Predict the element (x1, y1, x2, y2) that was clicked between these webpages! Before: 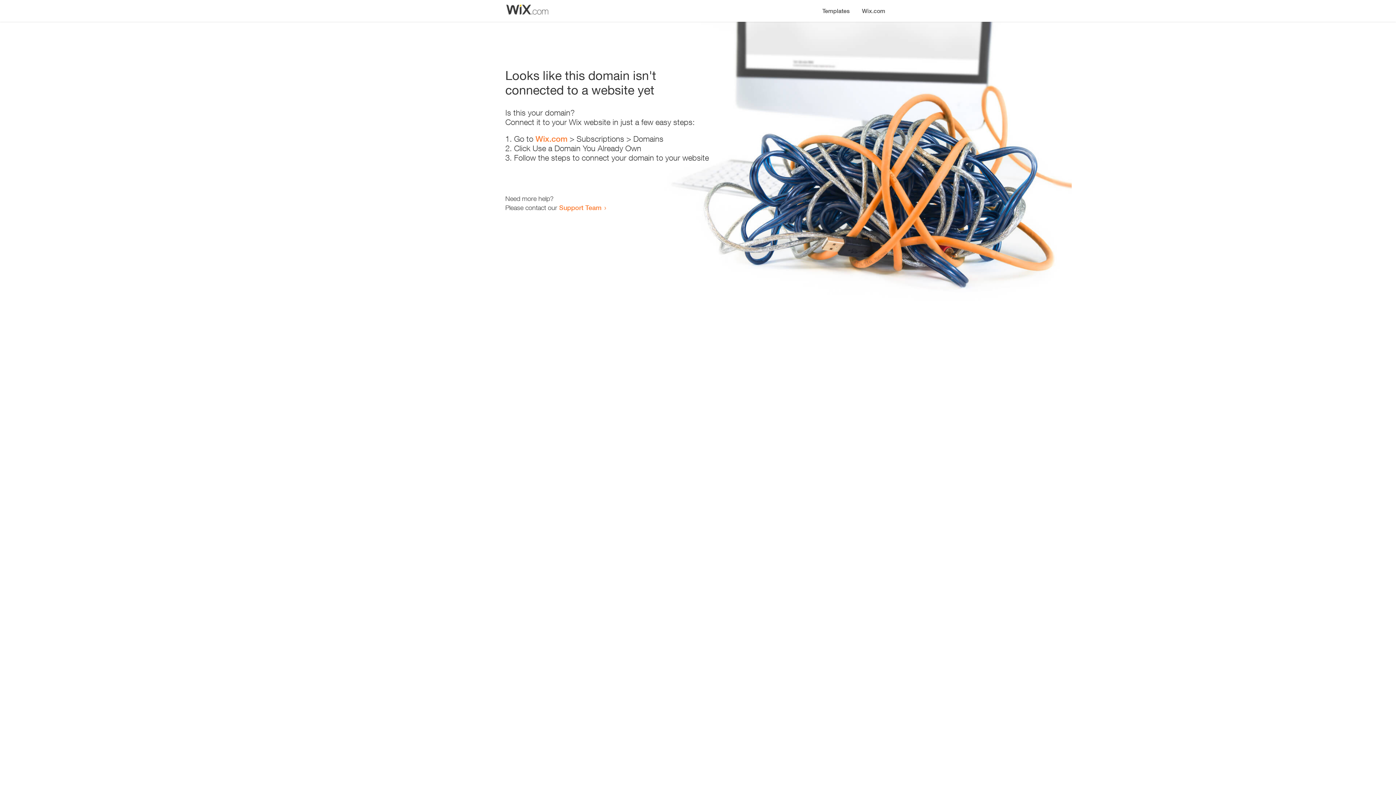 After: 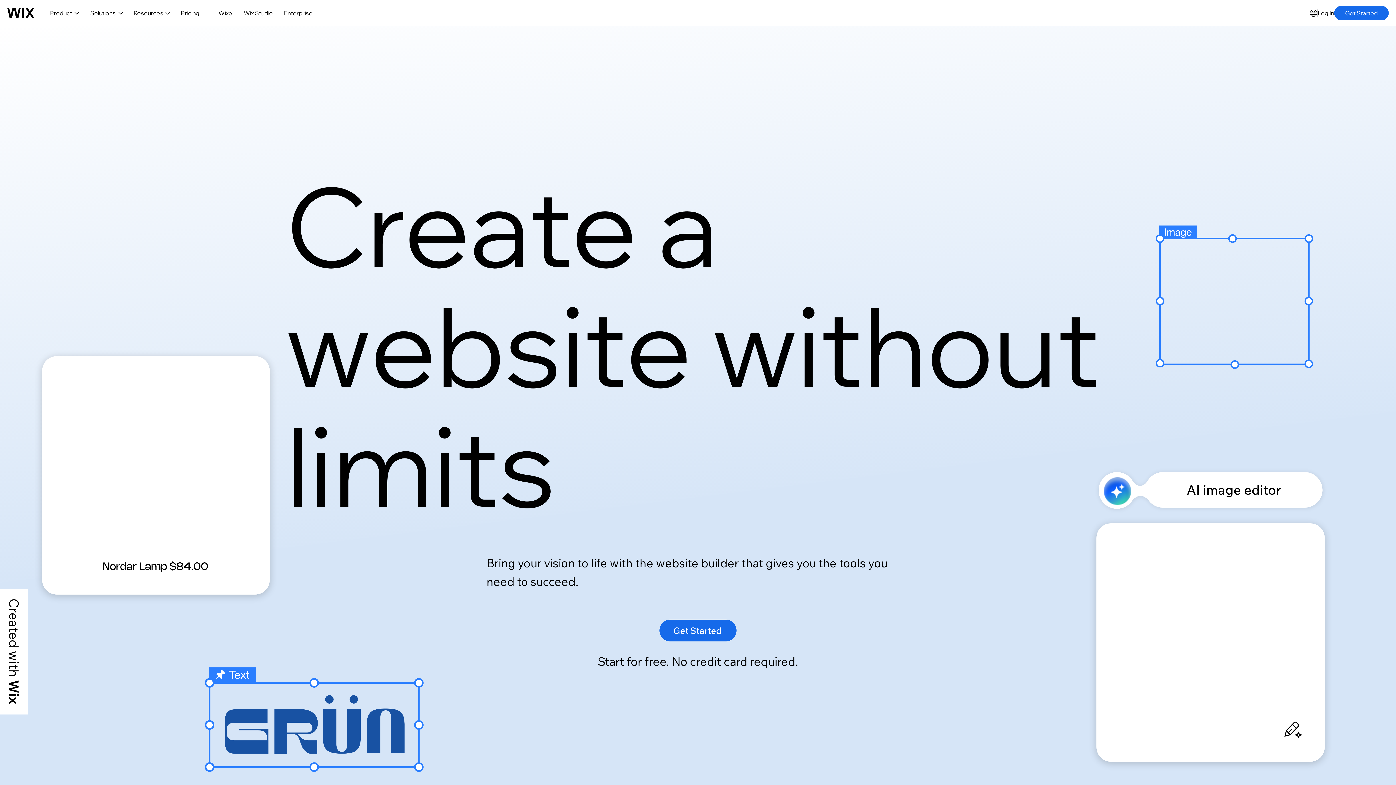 Action: label: Wix.com bbox: (535, 134, 567, 143)